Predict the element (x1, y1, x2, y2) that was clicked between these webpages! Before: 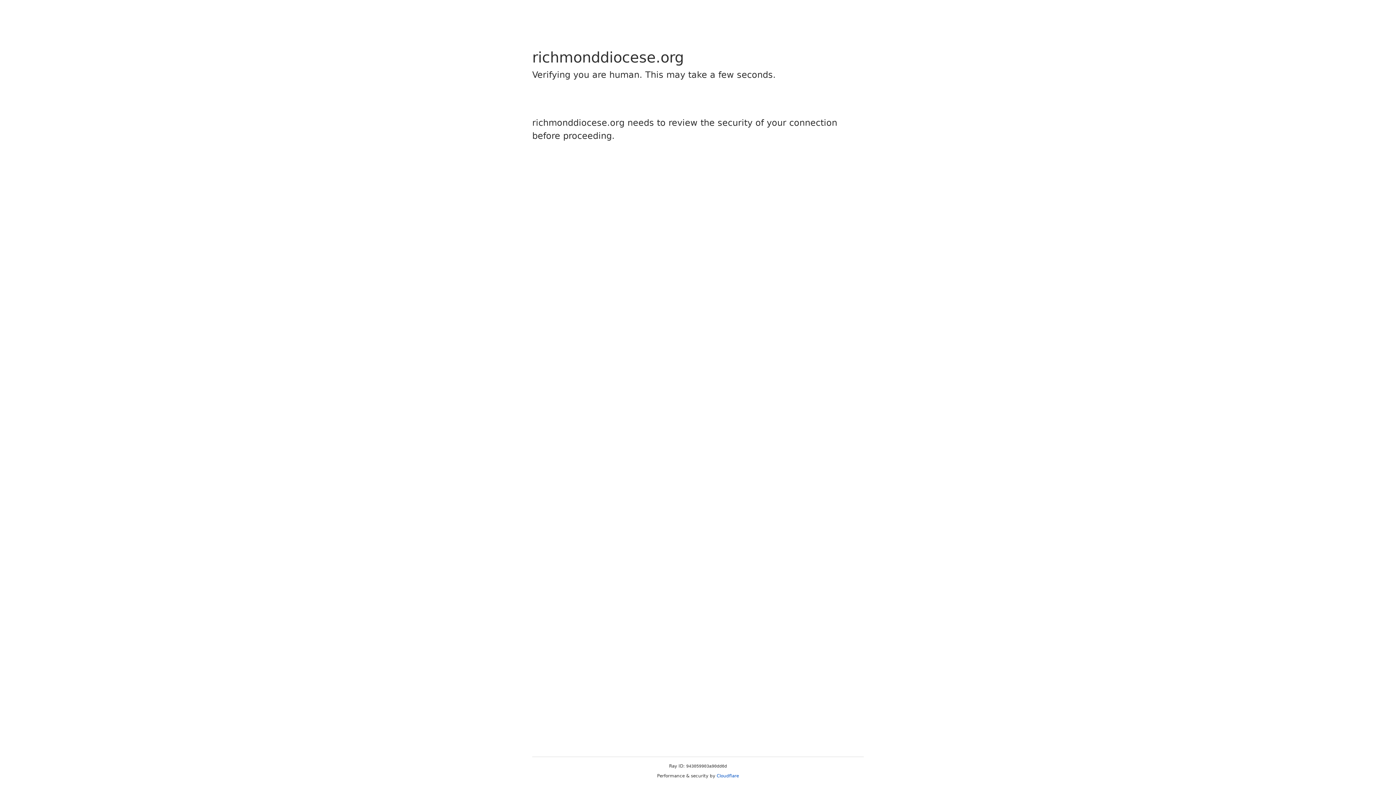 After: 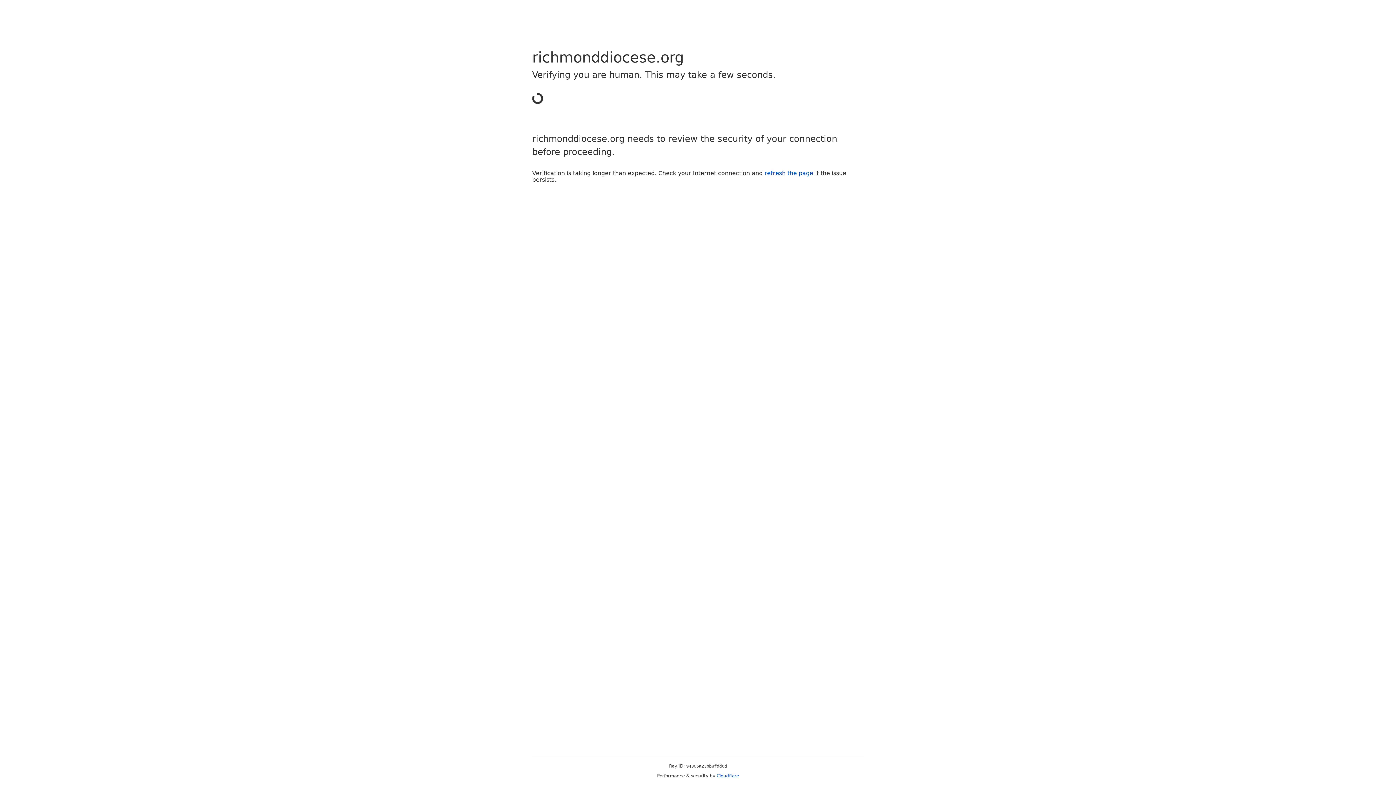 Action: label: Cloudflare bbox: (716, 773, 739, 778)